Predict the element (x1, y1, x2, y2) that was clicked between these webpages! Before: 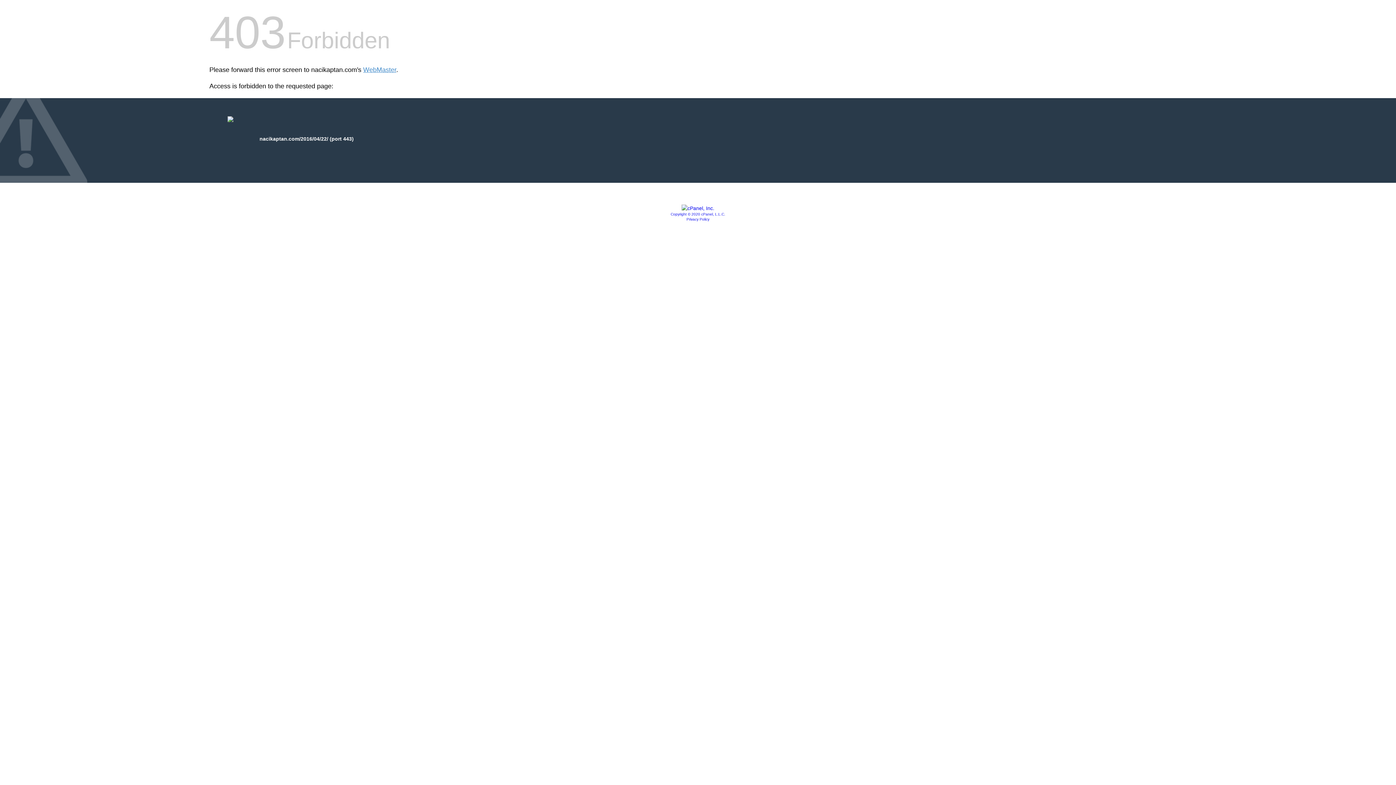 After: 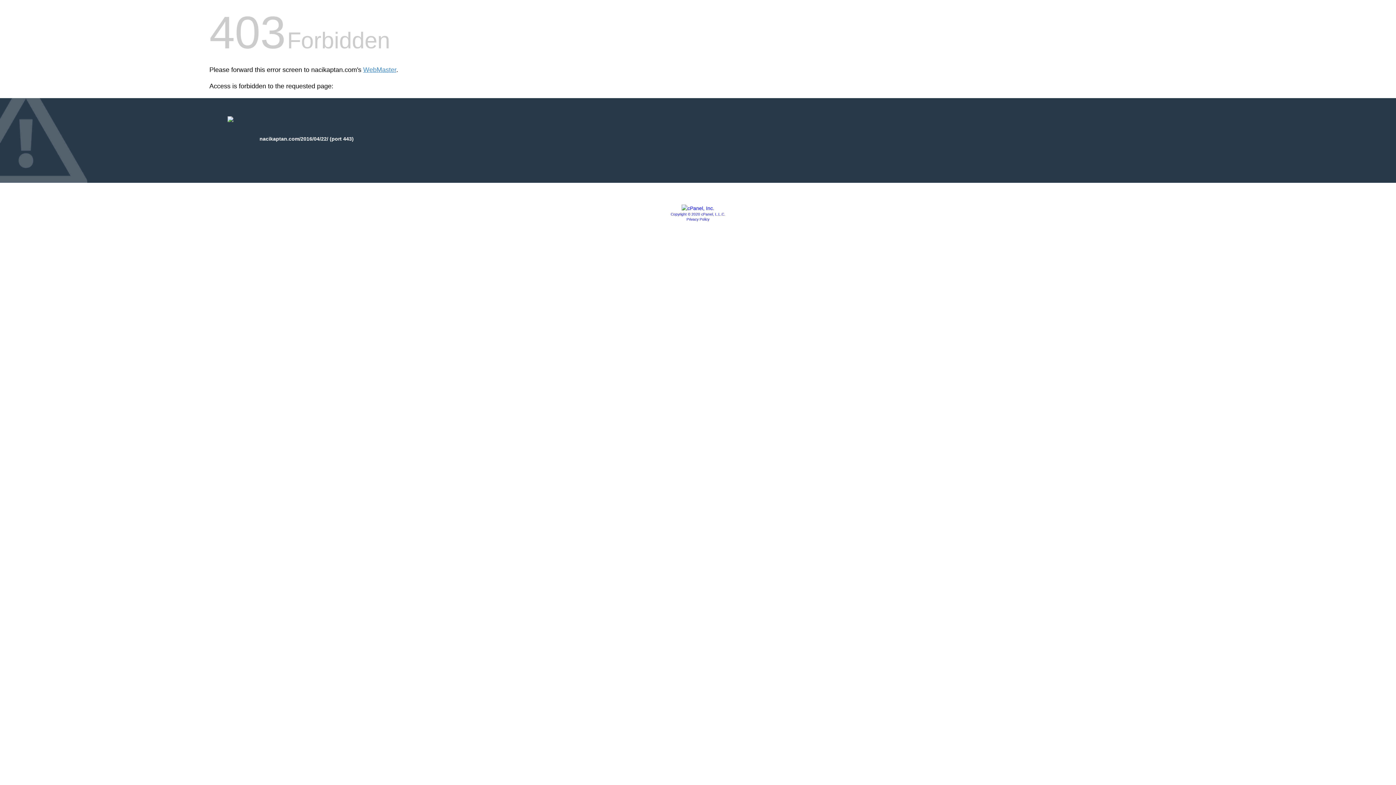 Action: label: Copyright © 2020 cPanel, L.L.C. bbox: (670, 212, 725, 216)